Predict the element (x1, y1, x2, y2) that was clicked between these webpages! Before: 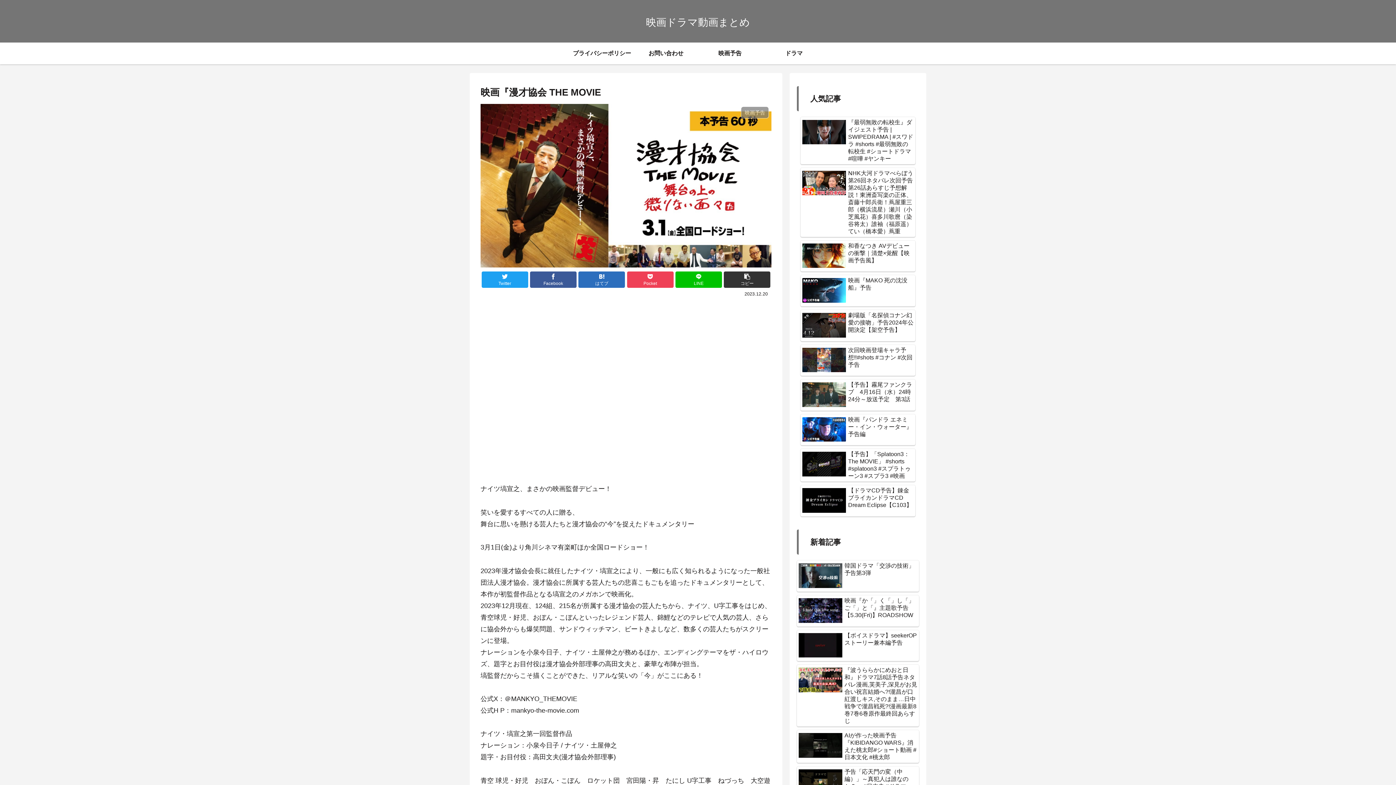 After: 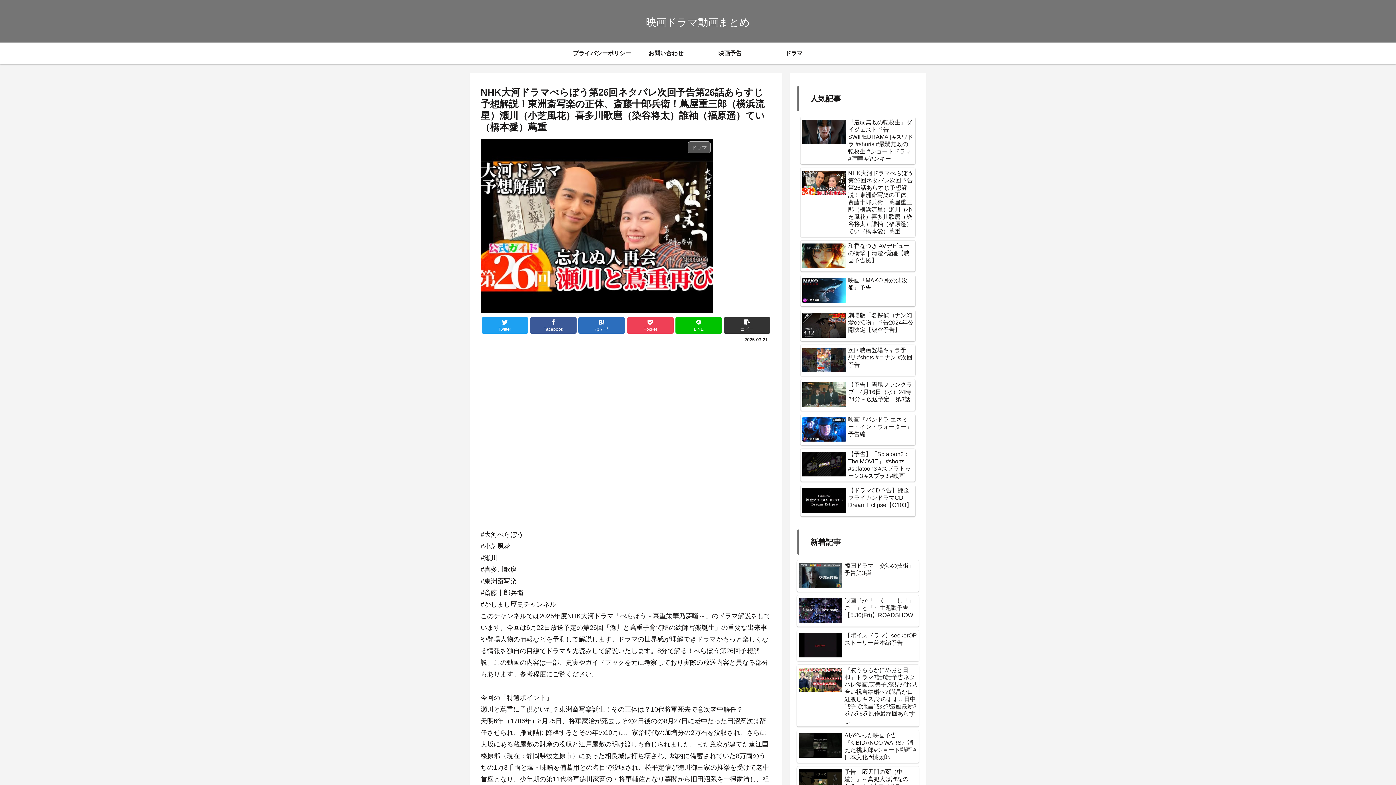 Action: label: NHK大河ドラマべらぼう第26回ネタバレ次回予告第26話あらすじ予想解説！東洲斎写楽の正体、斎藤十郎兵衛！蔦屋重三郎（横浜流星）瀬川（小芝風花）喜多川歌麿（染谷将太）誰袖（福原遥）てい（橋本愛）蔦重 bbox: (800, 167, 915, 237)